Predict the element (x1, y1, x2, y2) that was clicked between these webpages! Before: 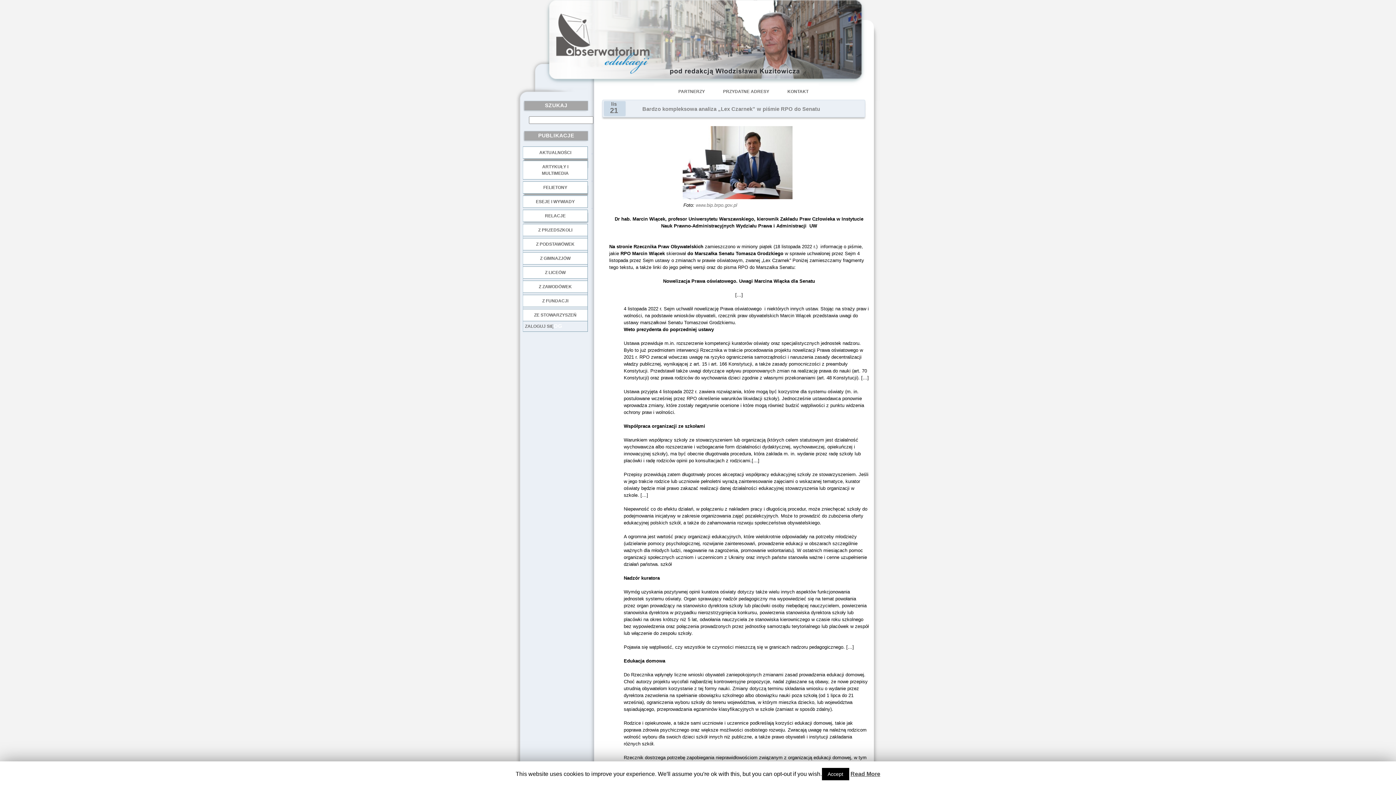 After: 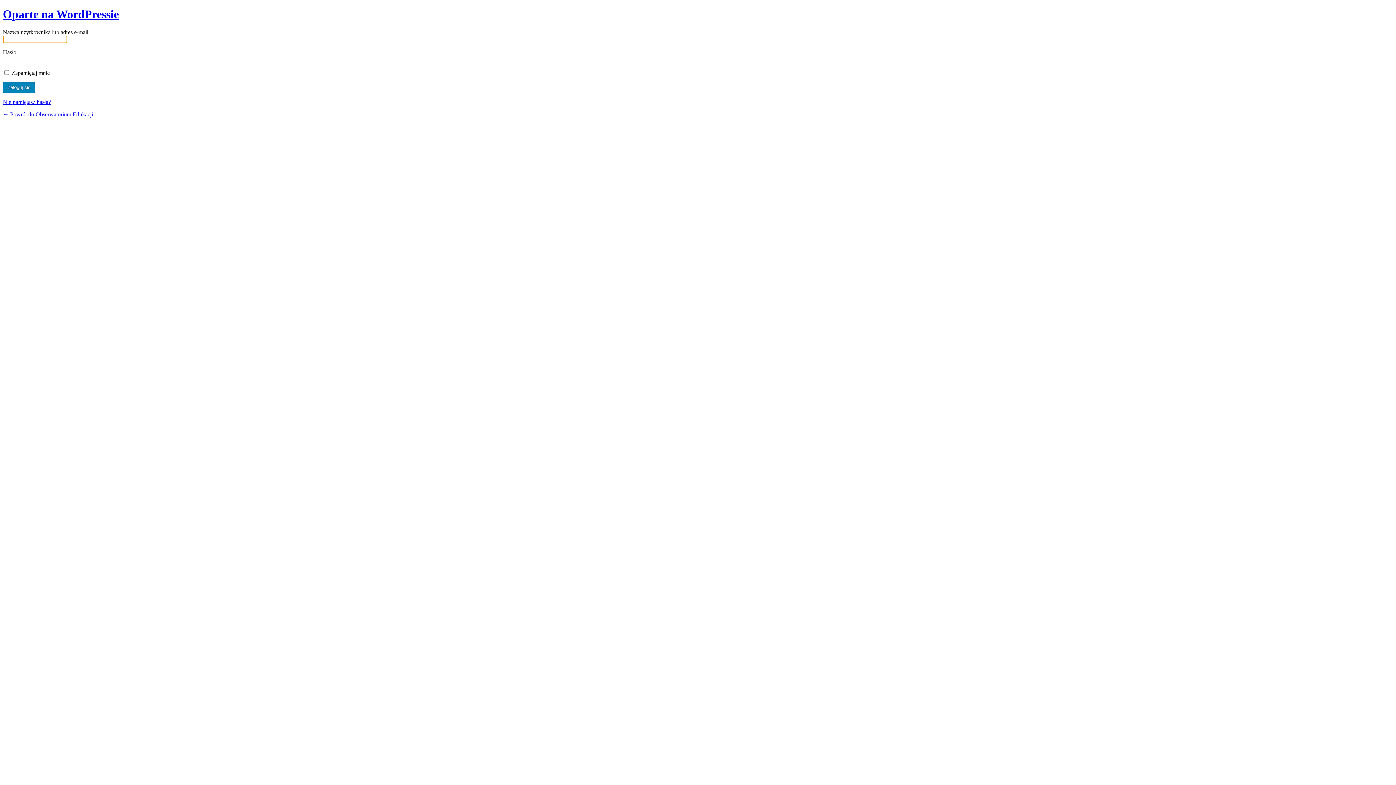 Action: label: ZALOGUJ SIĘ bbox: (525, 324, 553, 329)